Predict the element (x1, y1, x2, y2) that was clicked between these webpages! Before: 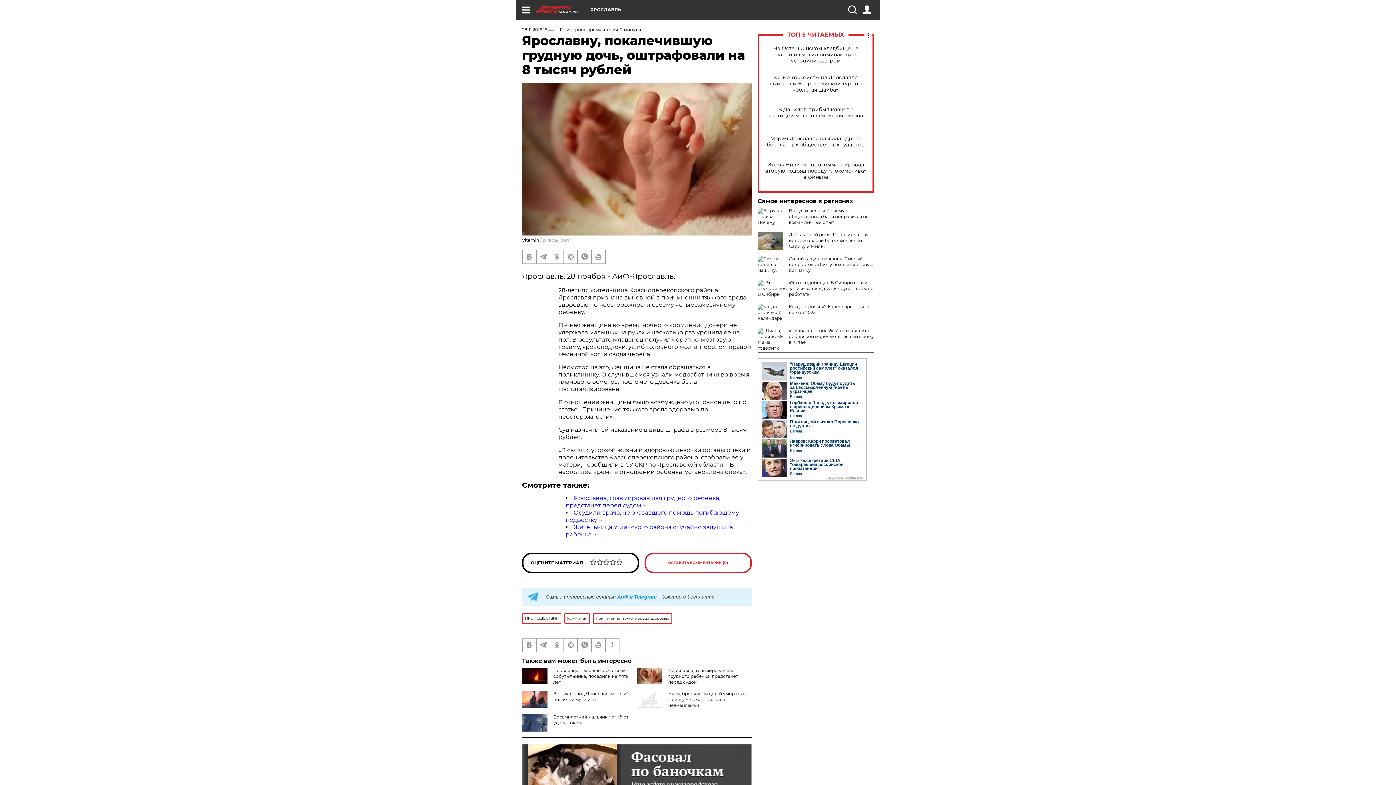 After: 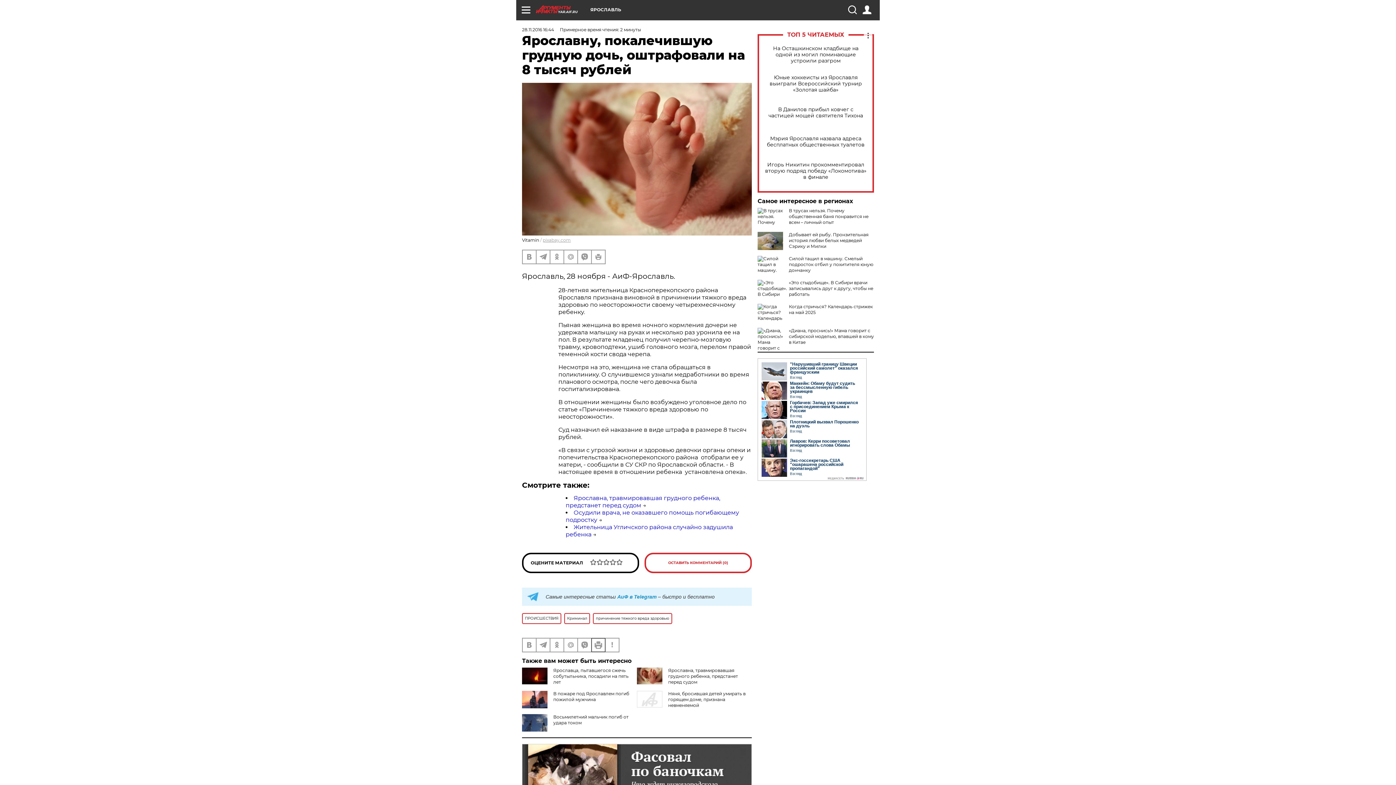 Action: bbox: (592, 638, 605, 651)